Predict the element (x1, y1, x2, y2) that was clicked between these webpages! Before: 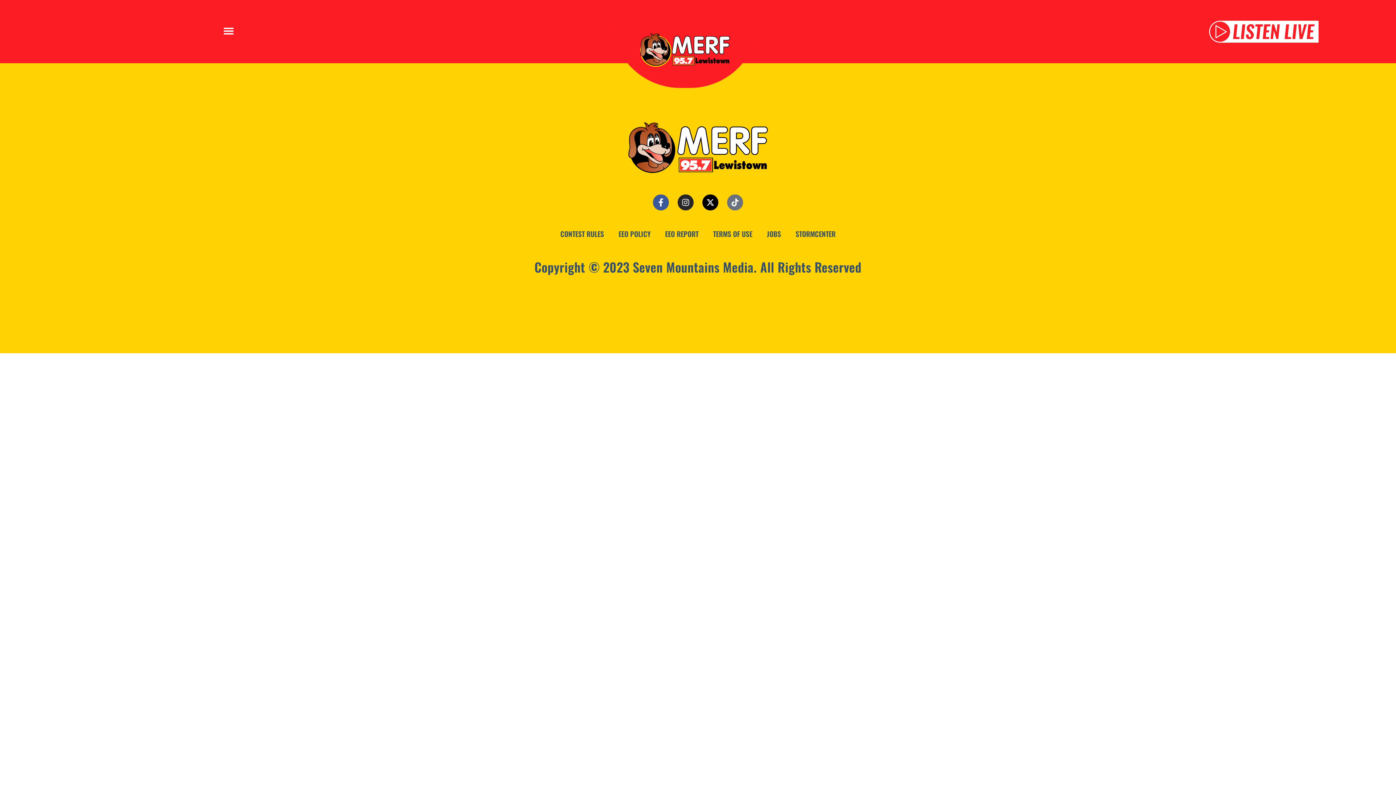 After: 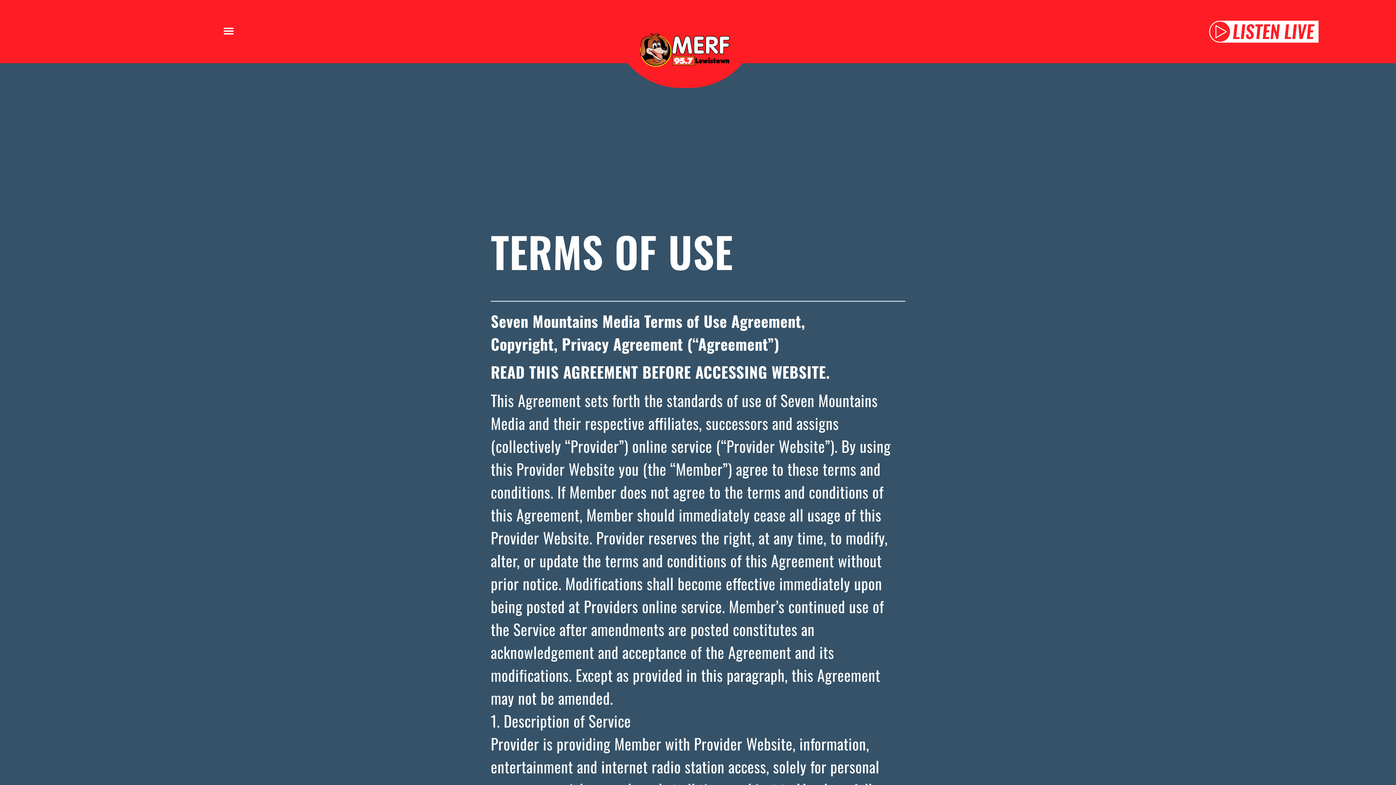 Action: bbox: (706, 225, 759, 242) label: TERMS OF USE